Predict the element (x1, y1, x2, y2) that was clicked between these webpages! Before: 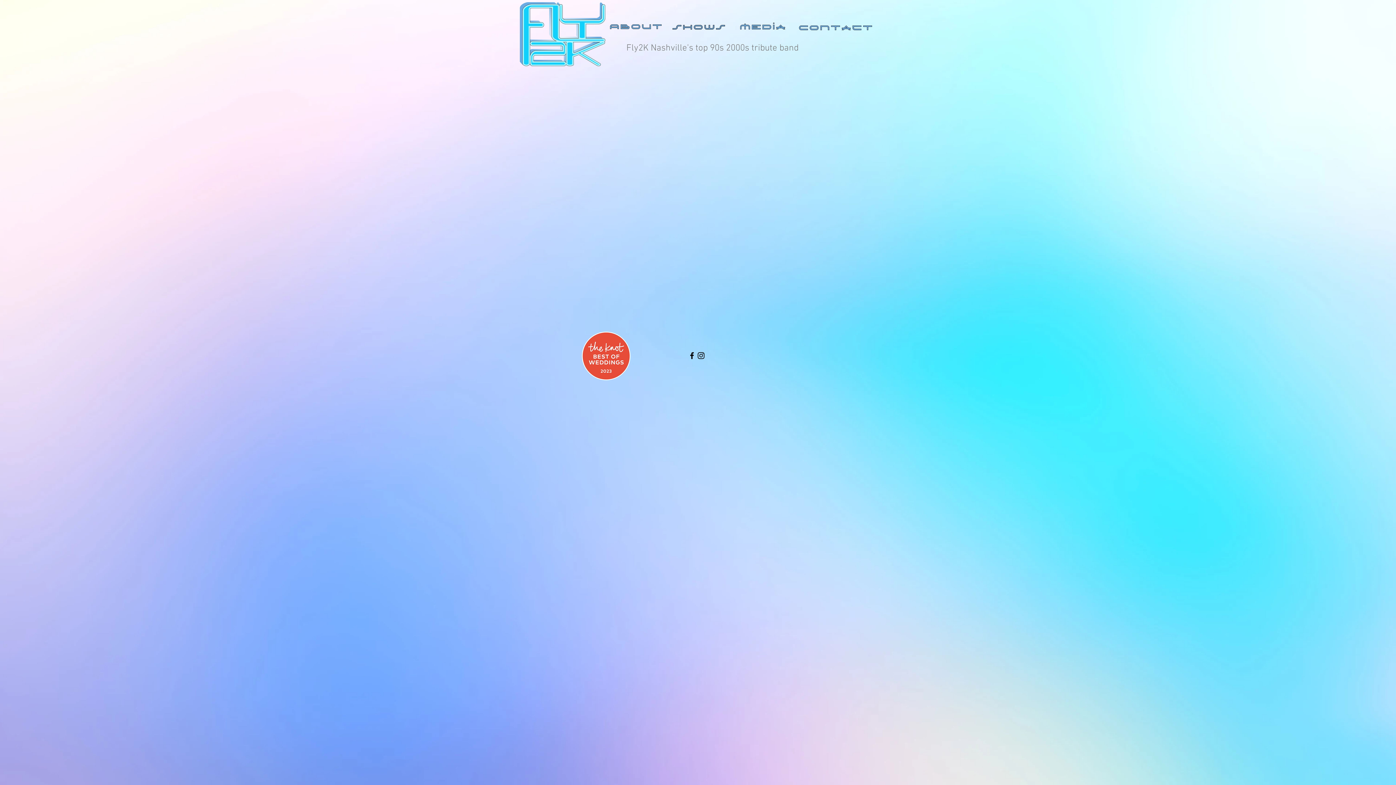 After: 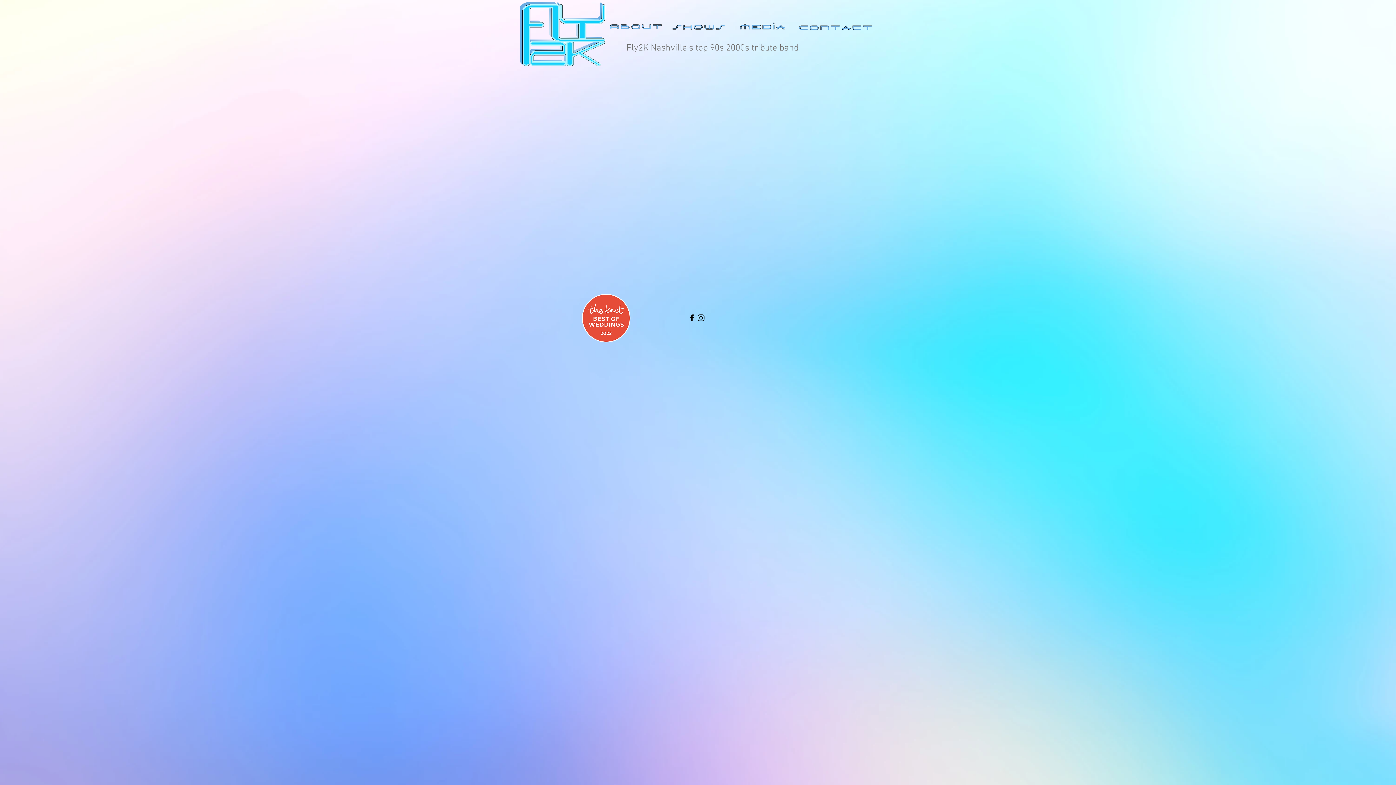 Action: bbox: (740, 22, 785, 29)